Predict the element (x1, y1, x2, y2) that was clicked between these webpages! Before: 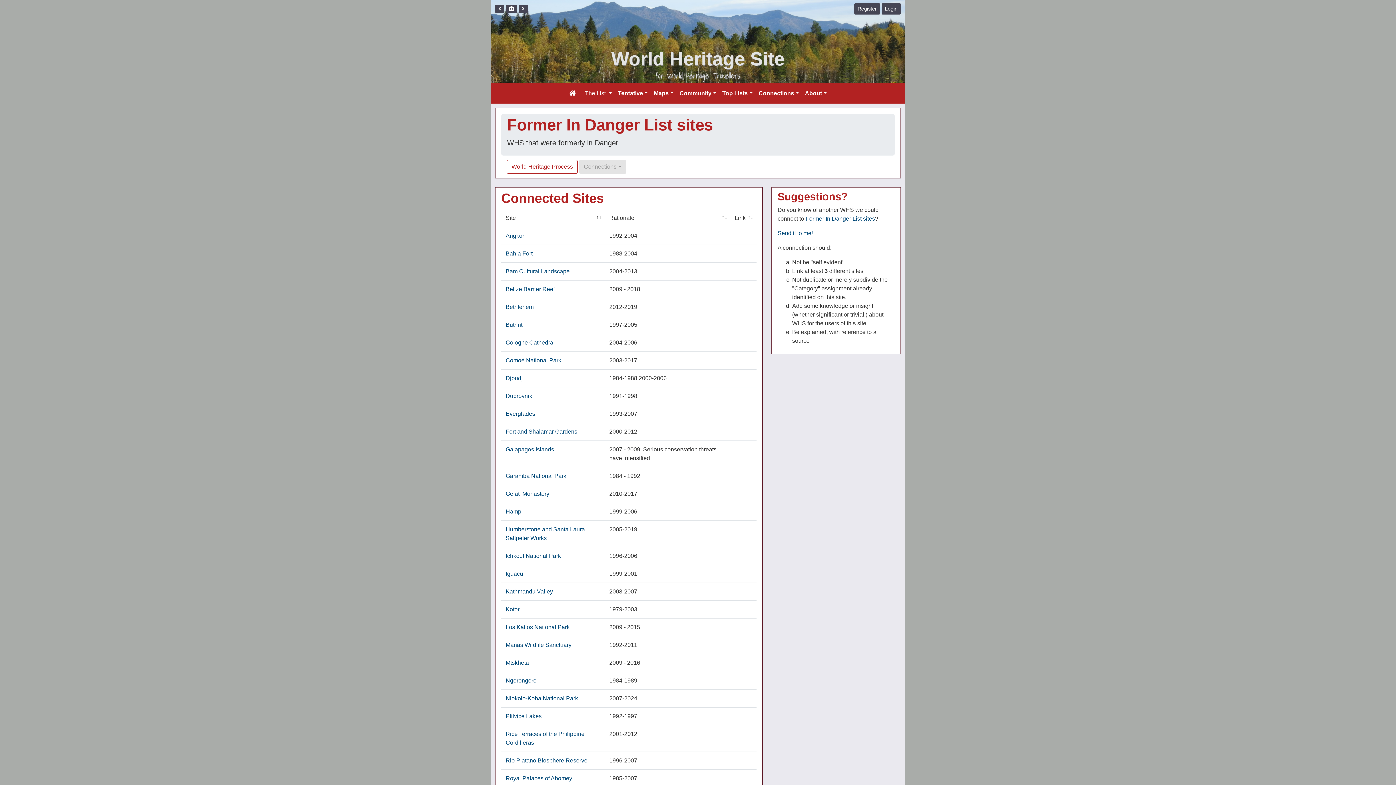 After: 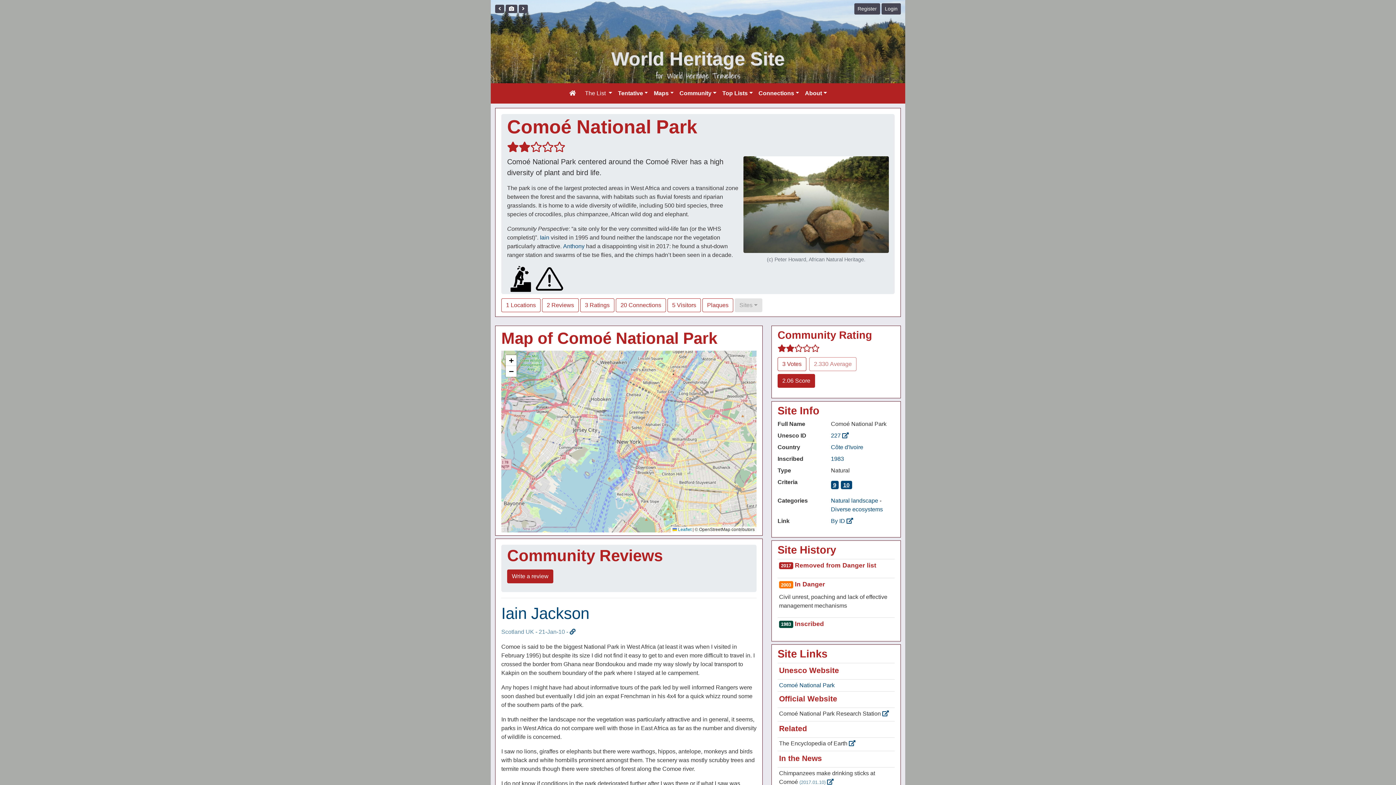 Action: bbox: (505, 357, 561, 363) label: Comoé National Park